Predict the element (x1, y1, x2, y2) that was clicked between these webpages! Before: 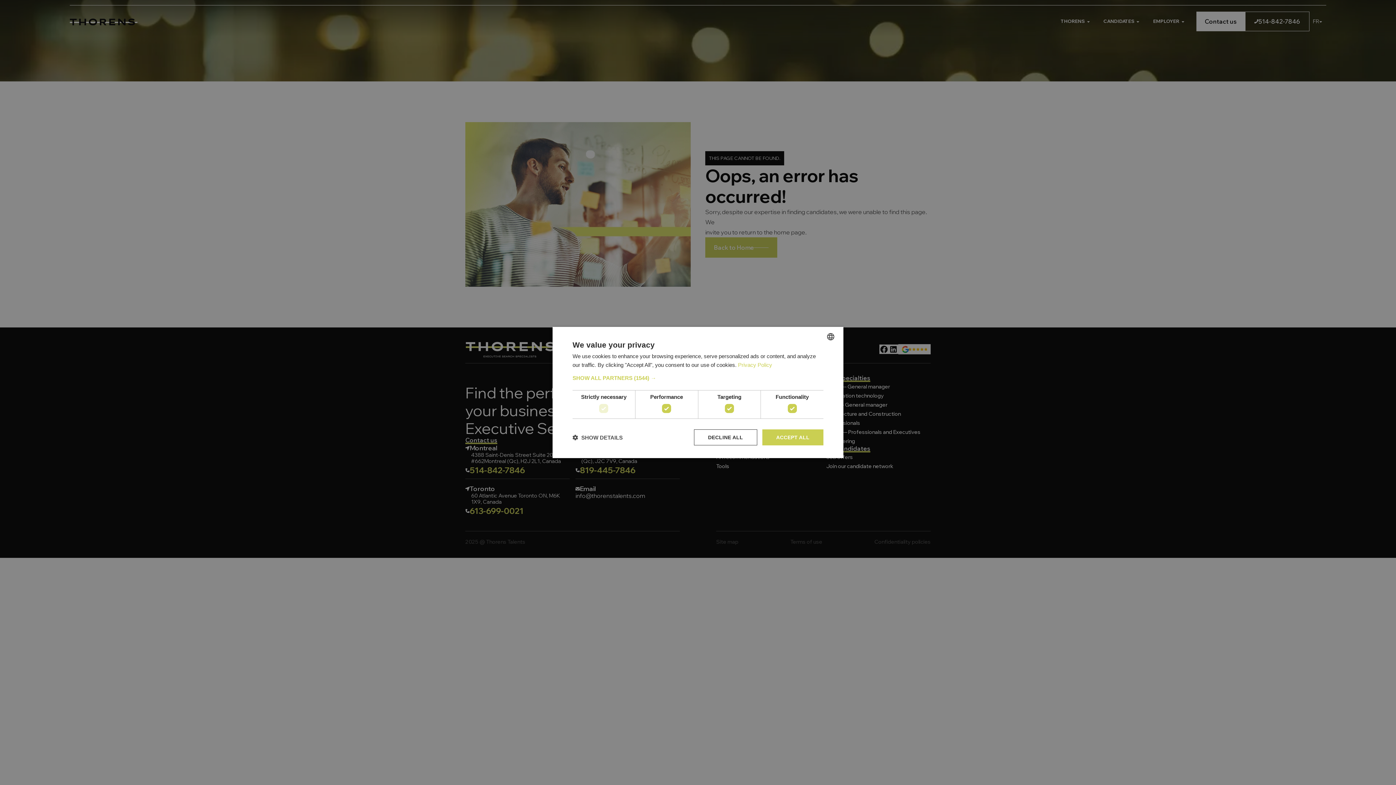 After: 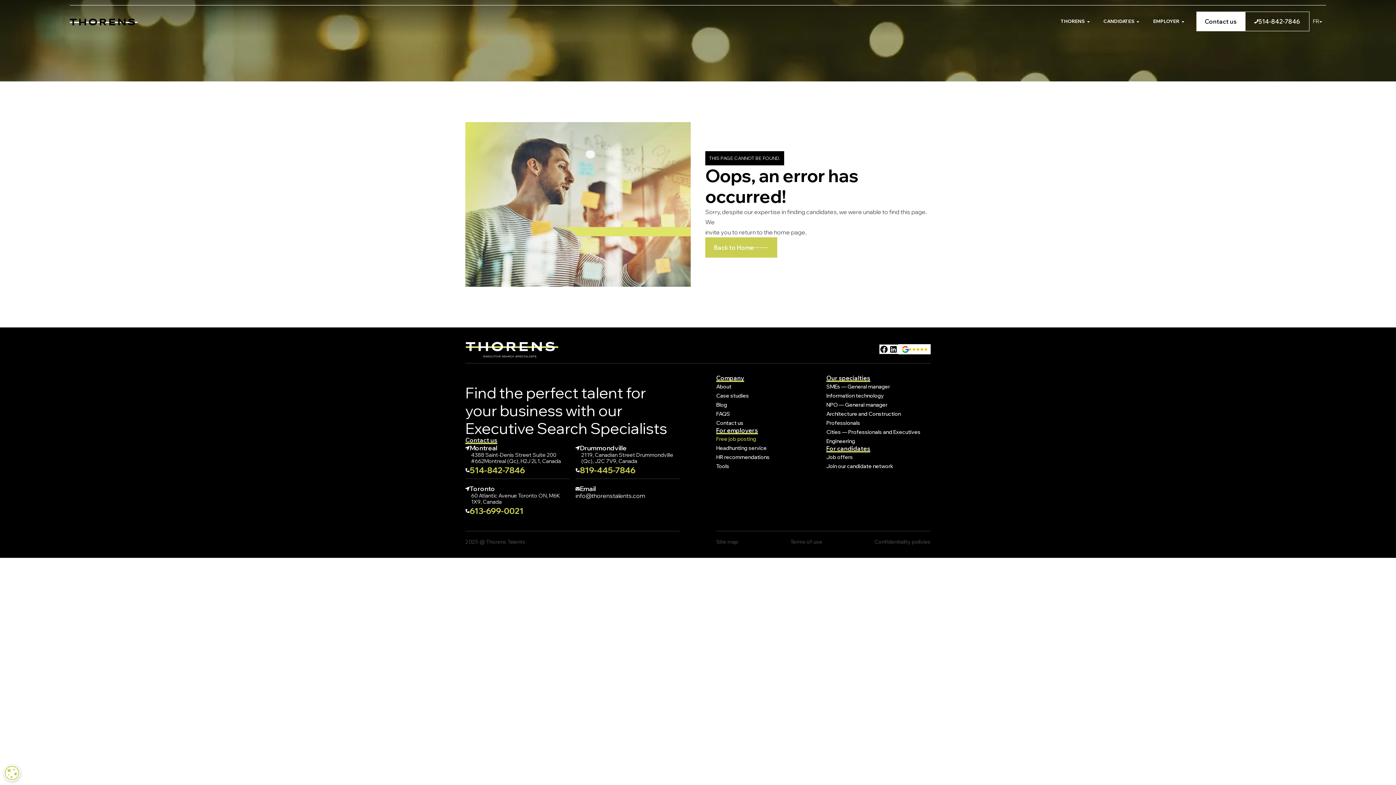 Action: label: DECLINE ALL bbox: (694, 429, 757, 445)